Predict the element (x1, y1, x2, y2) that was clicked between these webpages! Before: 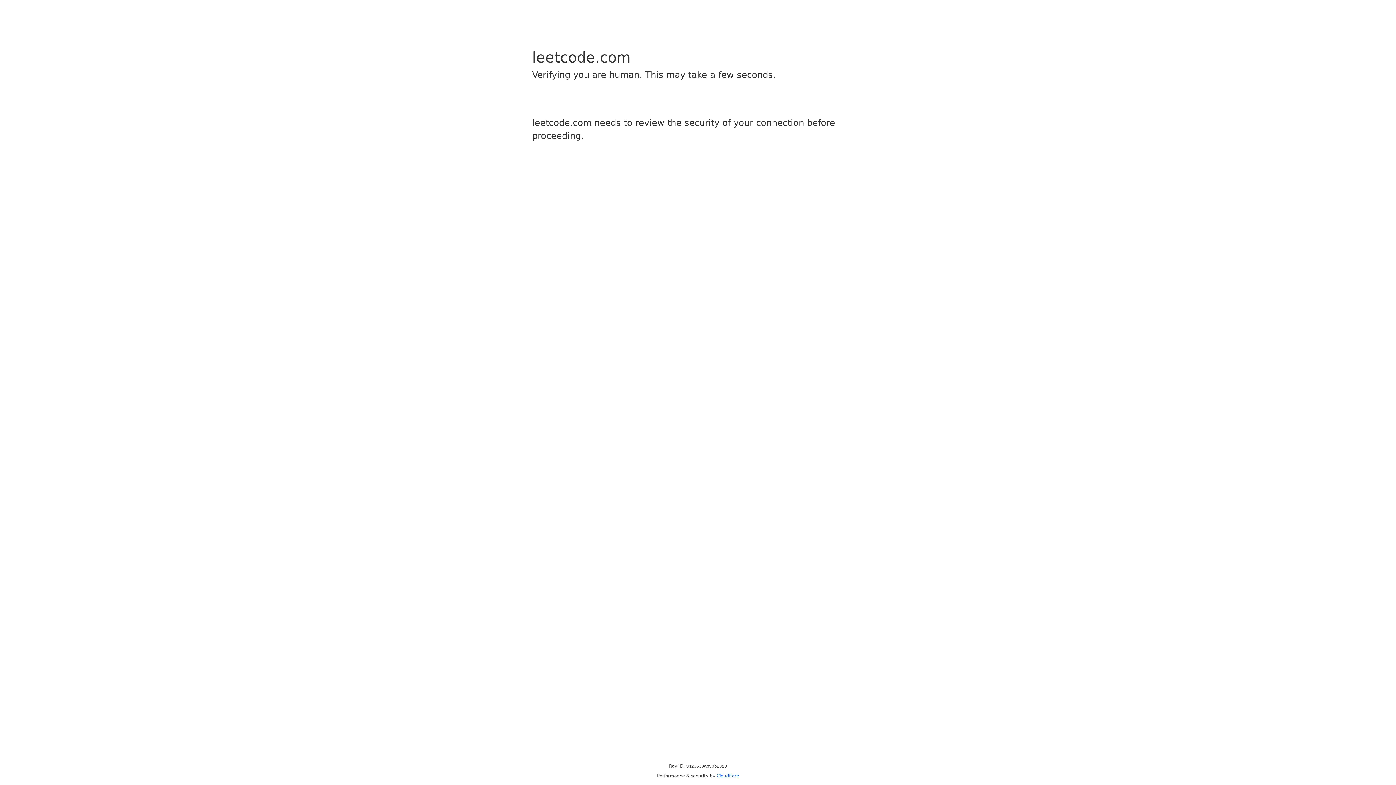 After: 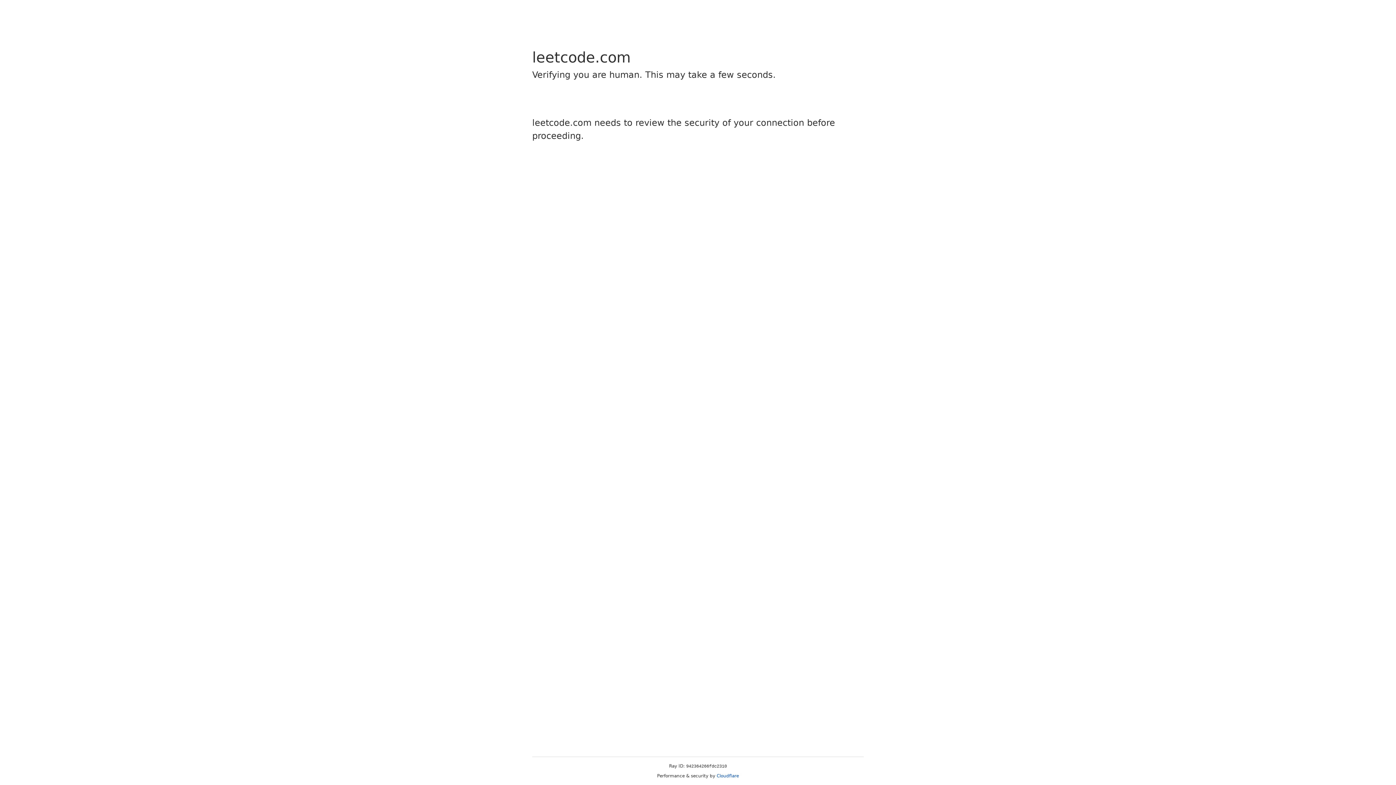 Action: bbox: (716, 773, 739, 778) label: Cloudflare